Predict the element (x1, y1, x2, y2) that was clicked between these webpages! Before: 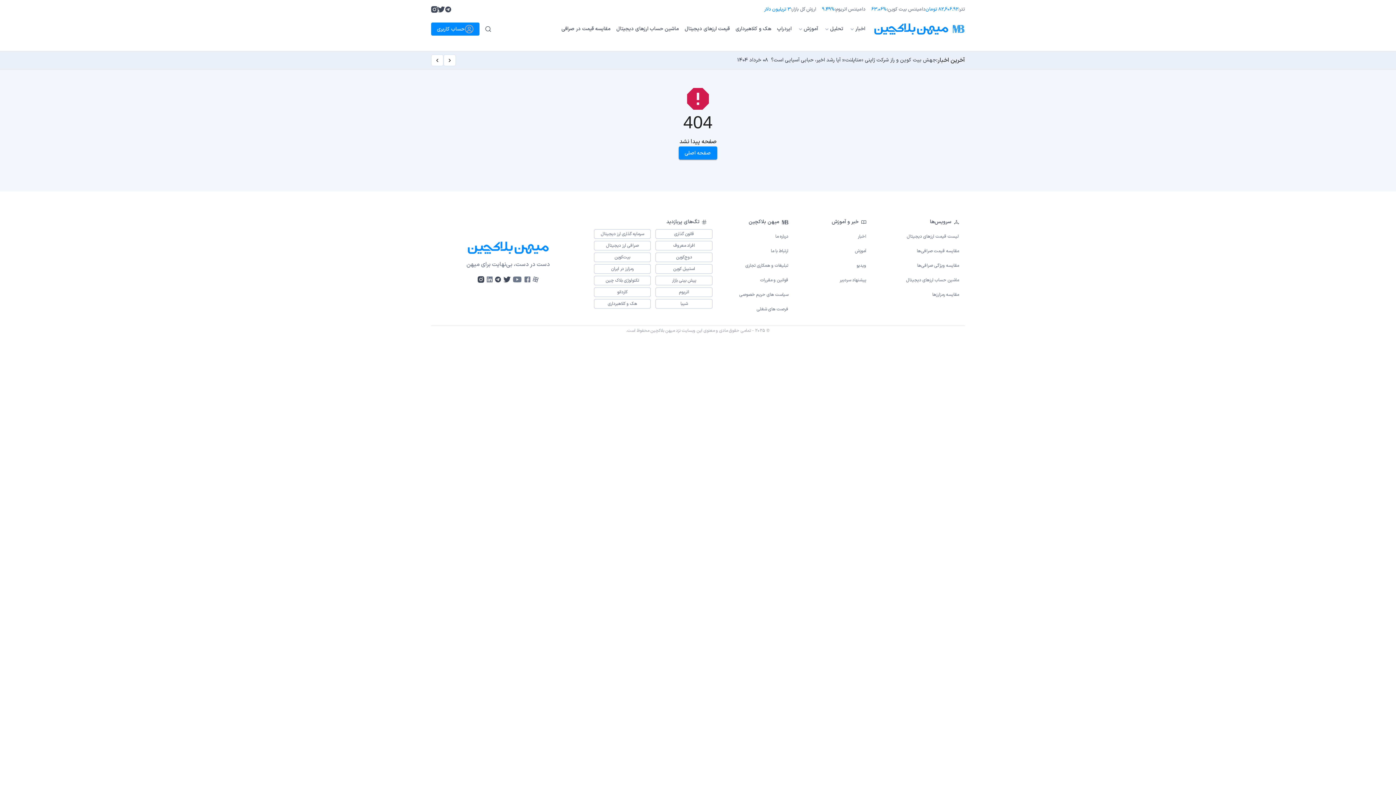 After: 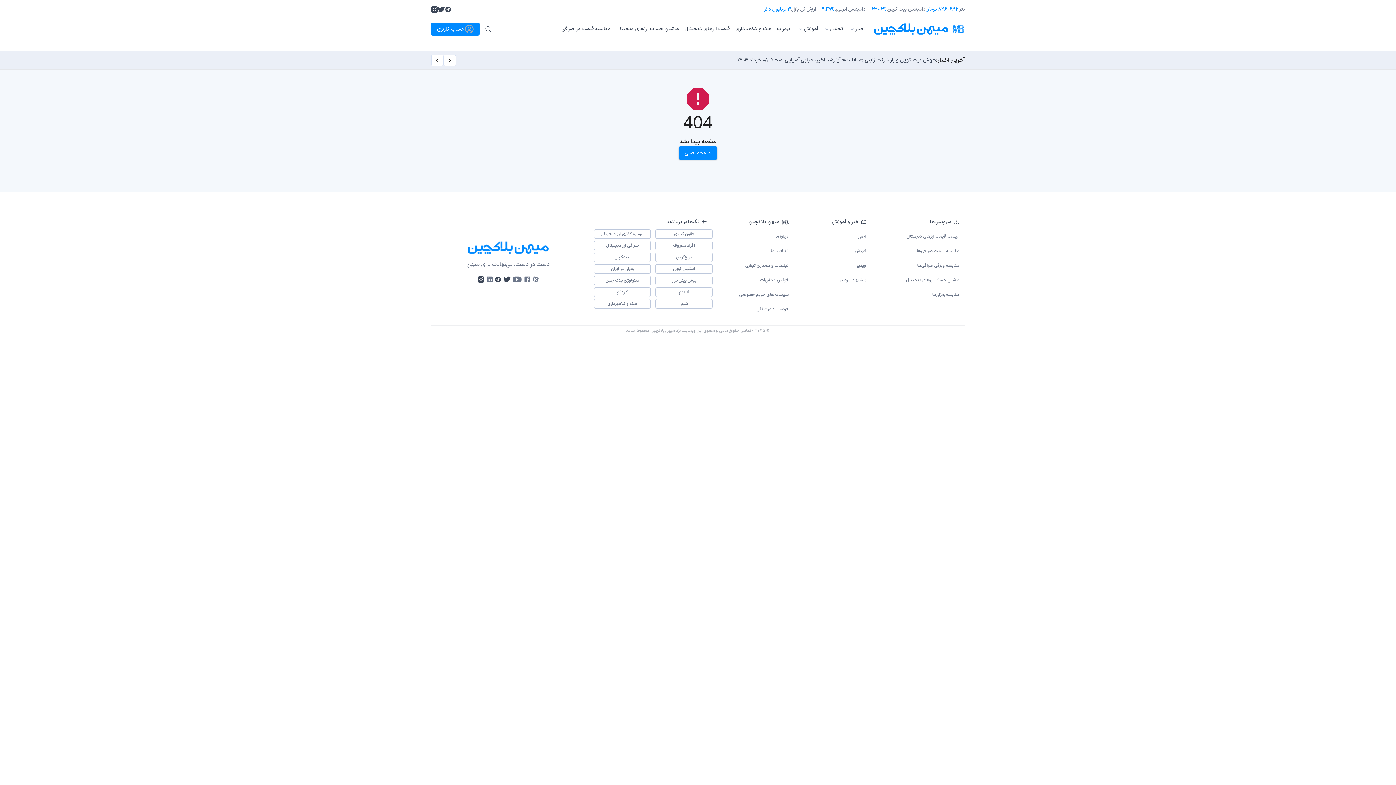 Action: bbox: (794, 258, 872, 273) label: ویدیو